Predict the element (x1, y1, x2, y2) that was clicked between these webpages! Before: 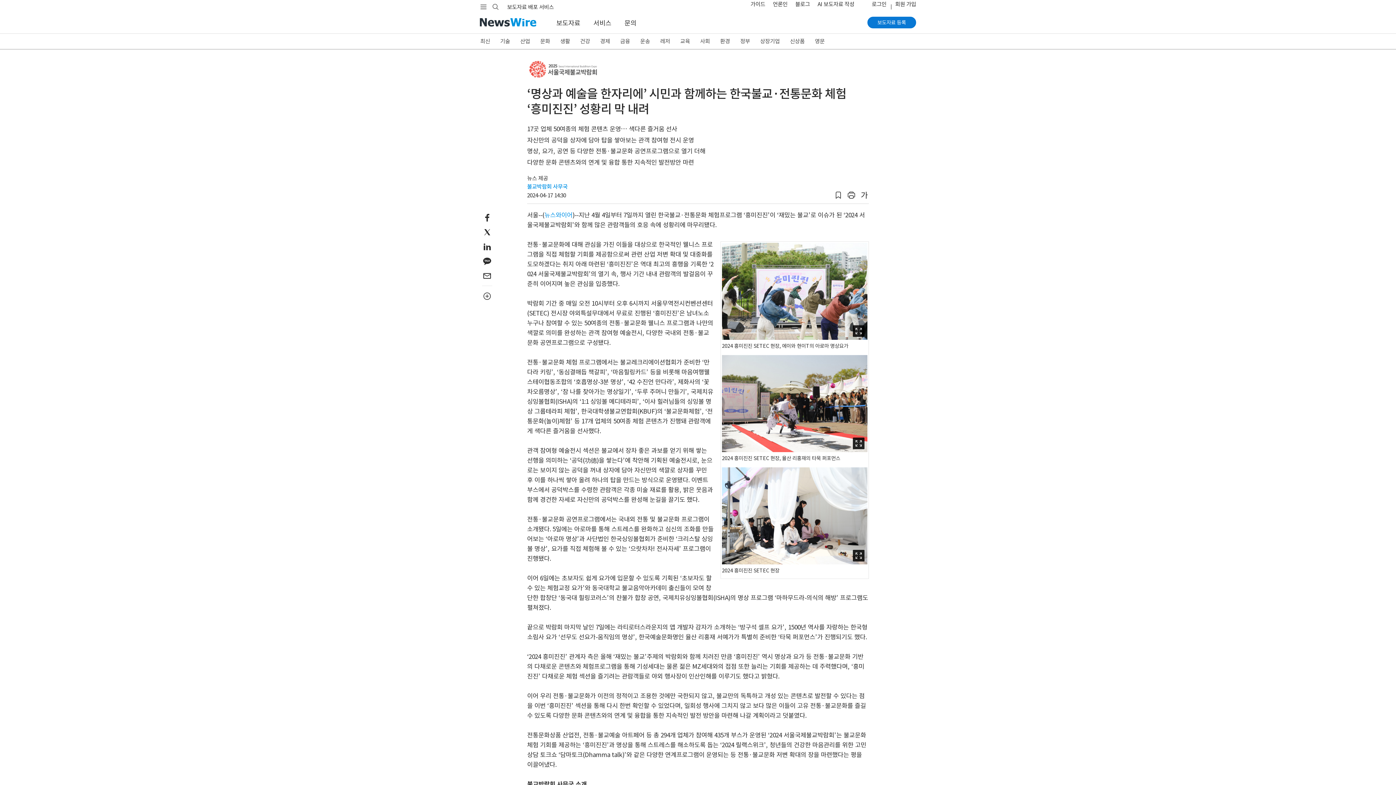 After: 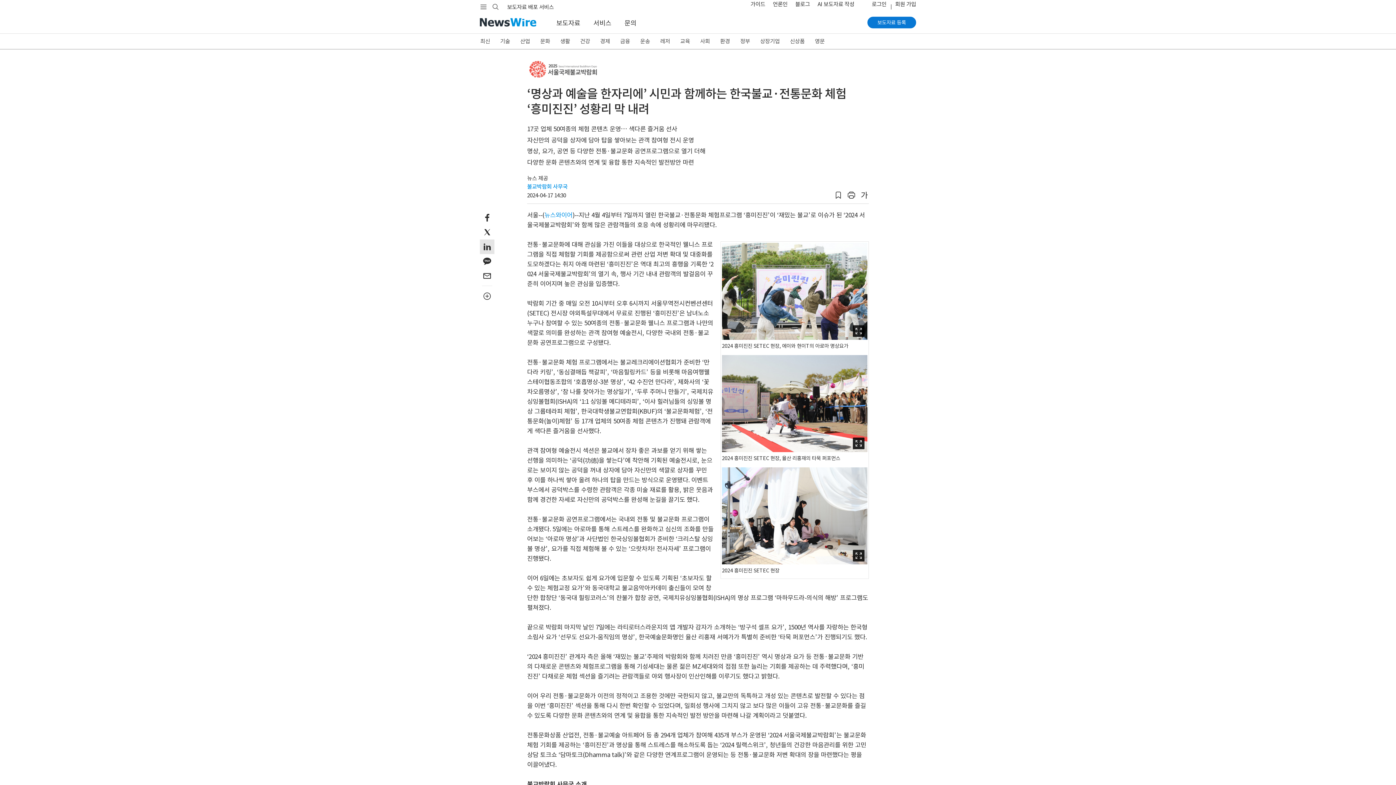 Action: bbox: (480, 239, 494, 254)